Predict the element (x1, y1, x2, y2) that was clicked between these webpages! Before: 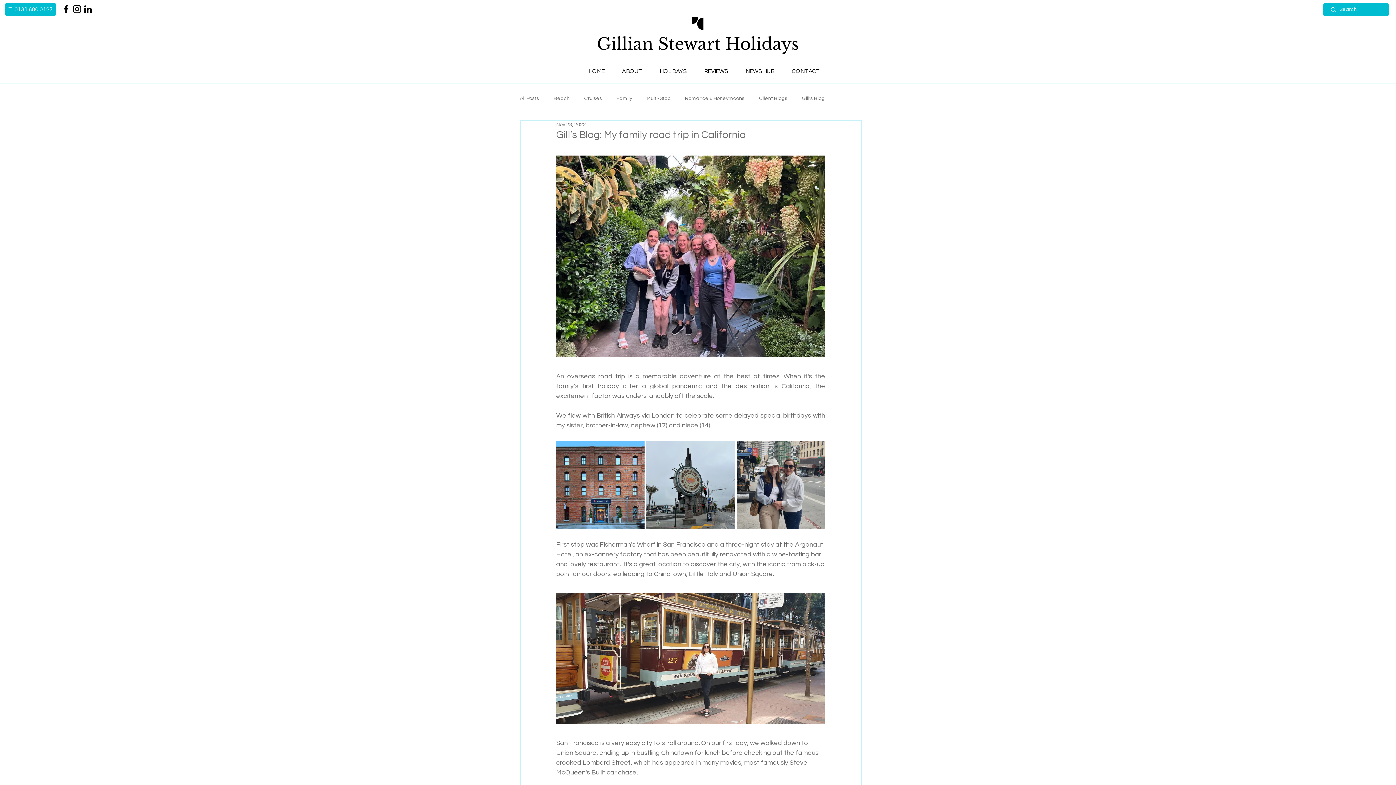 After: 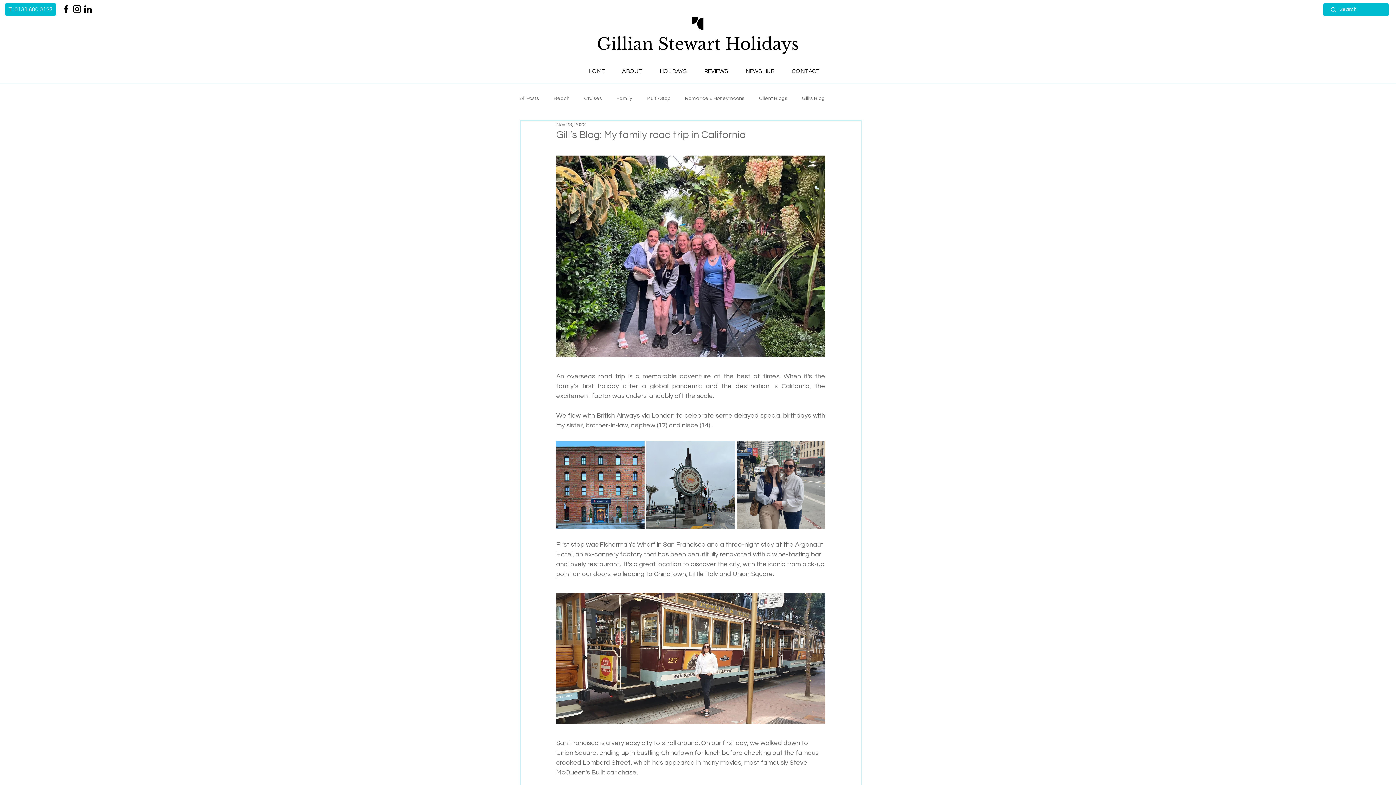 Action: bbox: (71, 3, 82, 14) label: Instagram